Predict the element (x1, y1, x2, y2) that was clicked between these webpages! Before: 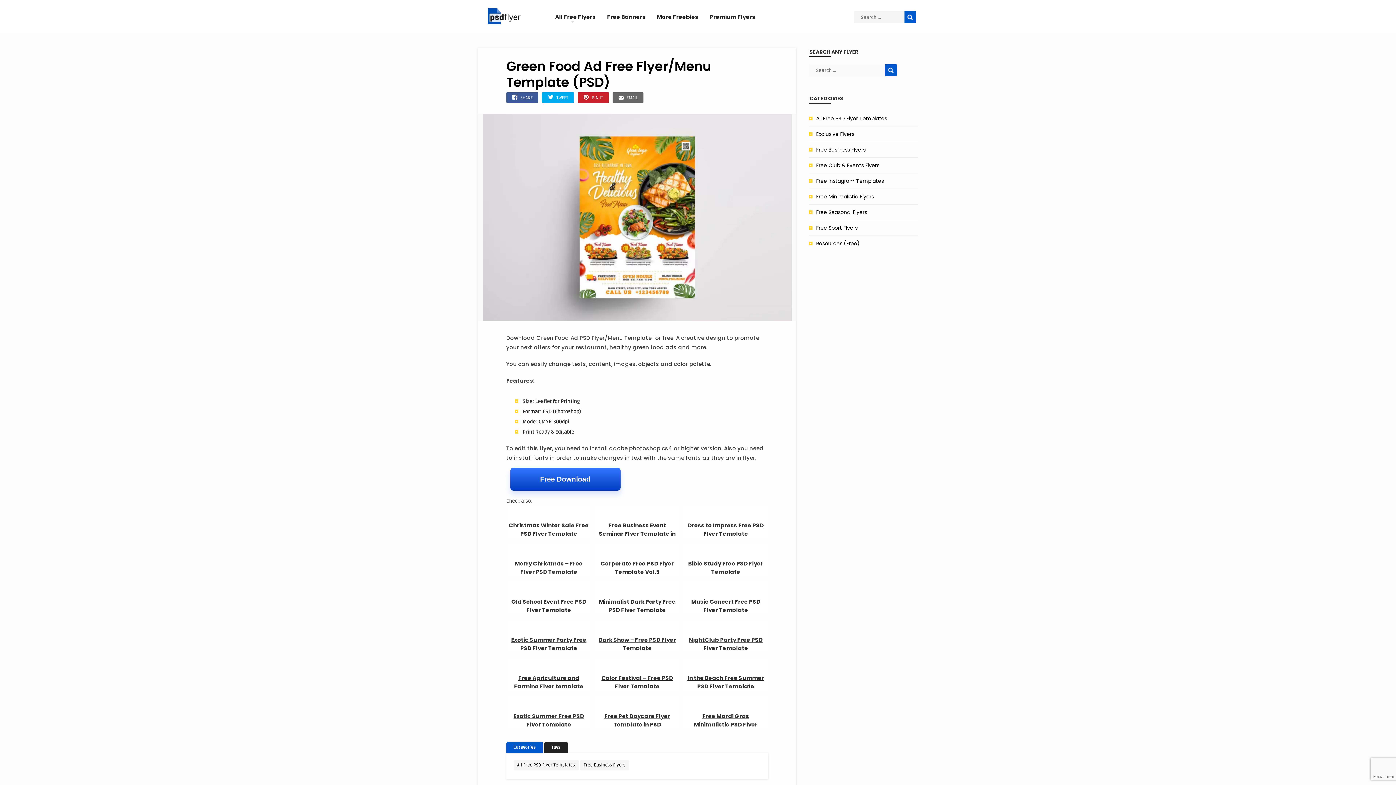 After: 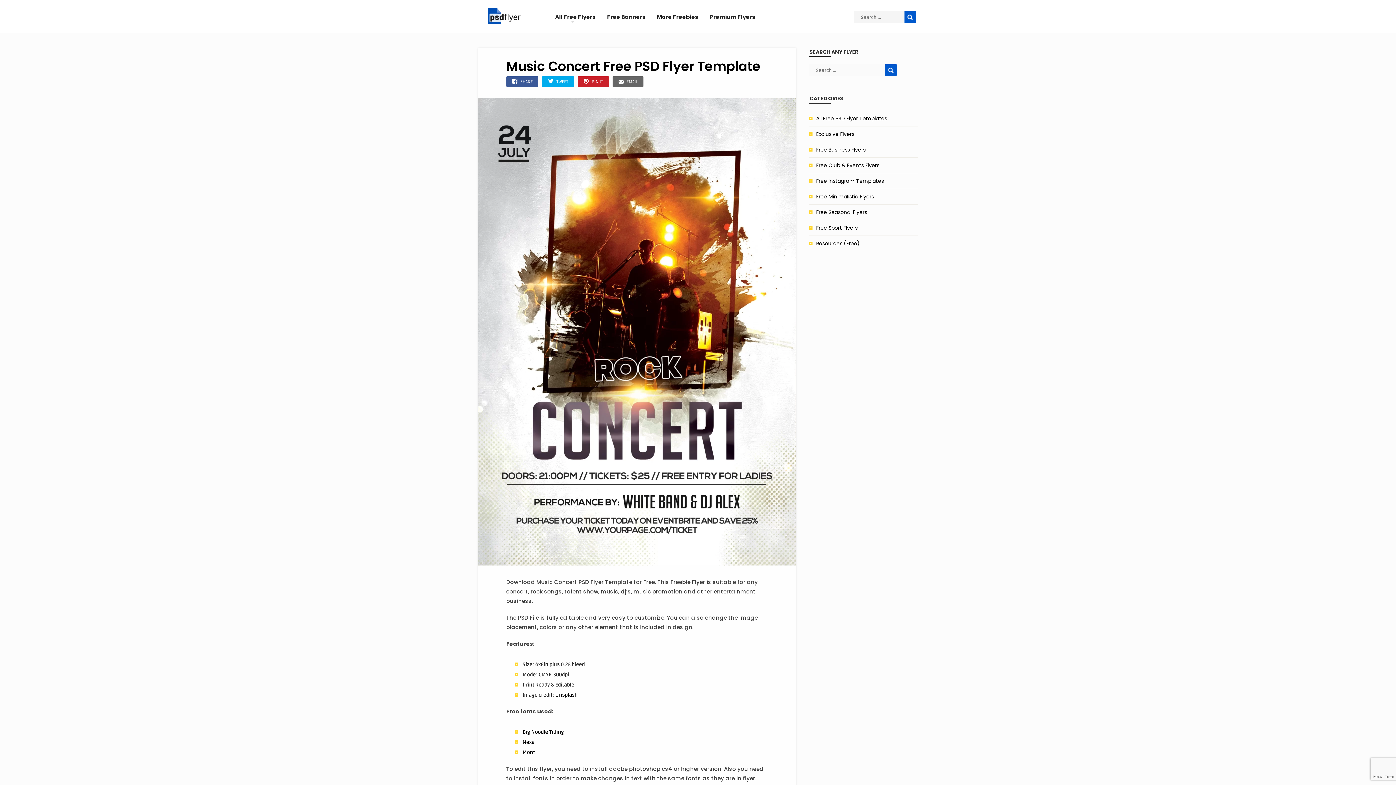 Action: label: Music Concert Free PSD Flyer Template bbox: (683, 581, 768, 614)